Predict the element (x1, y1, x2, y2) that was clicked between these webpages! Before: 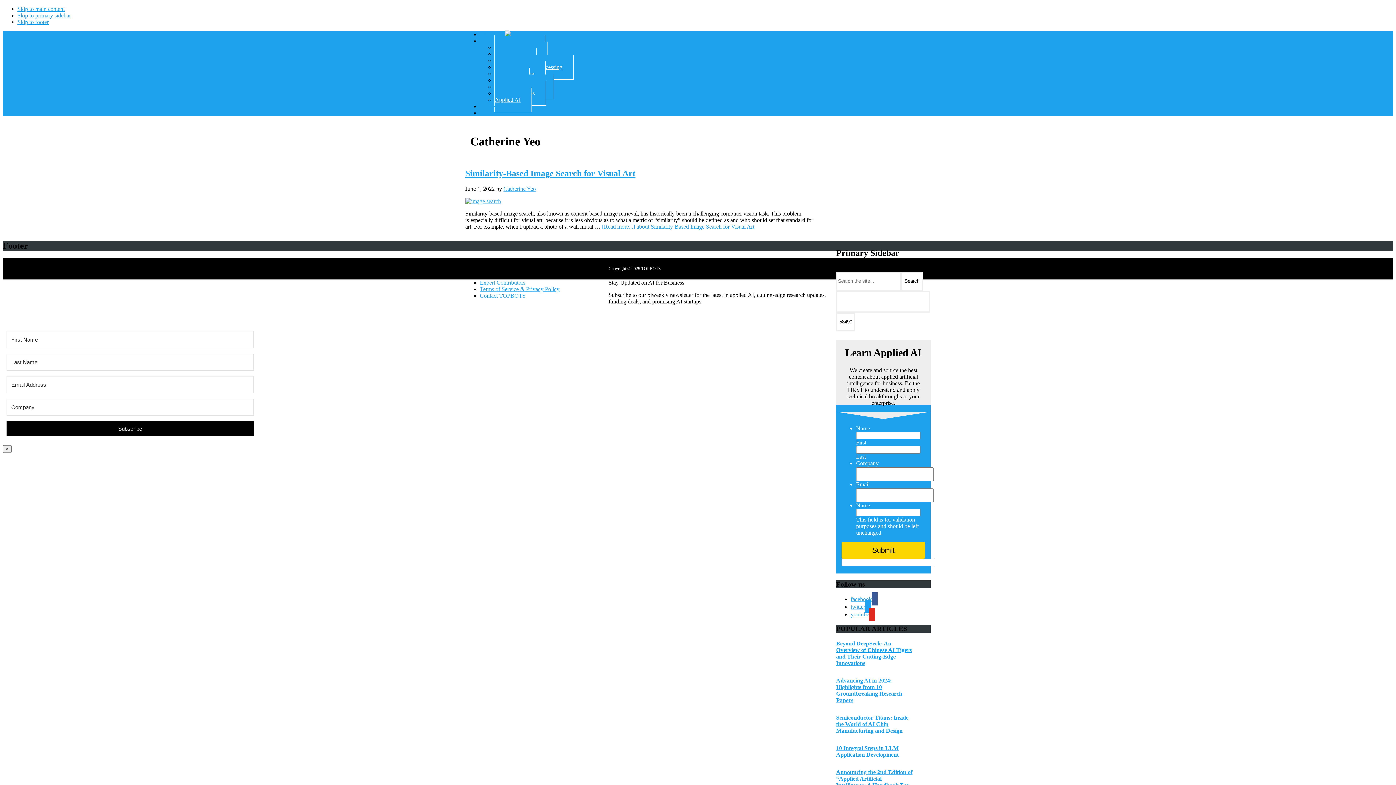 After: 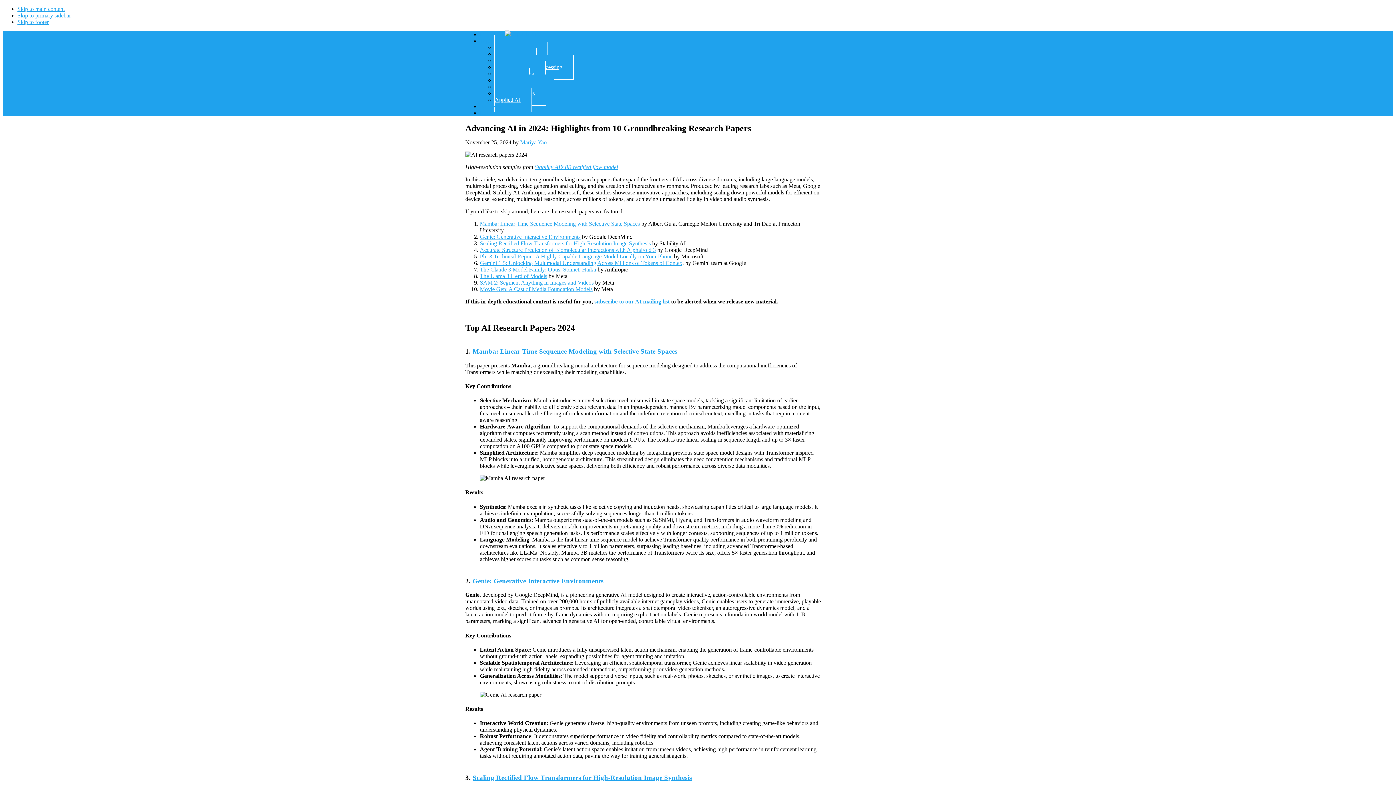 Action: label: Advancing AI in 2024: Highlights from 10 Groundbreaking Research Papers bbox: (836, 677, 902, 703)